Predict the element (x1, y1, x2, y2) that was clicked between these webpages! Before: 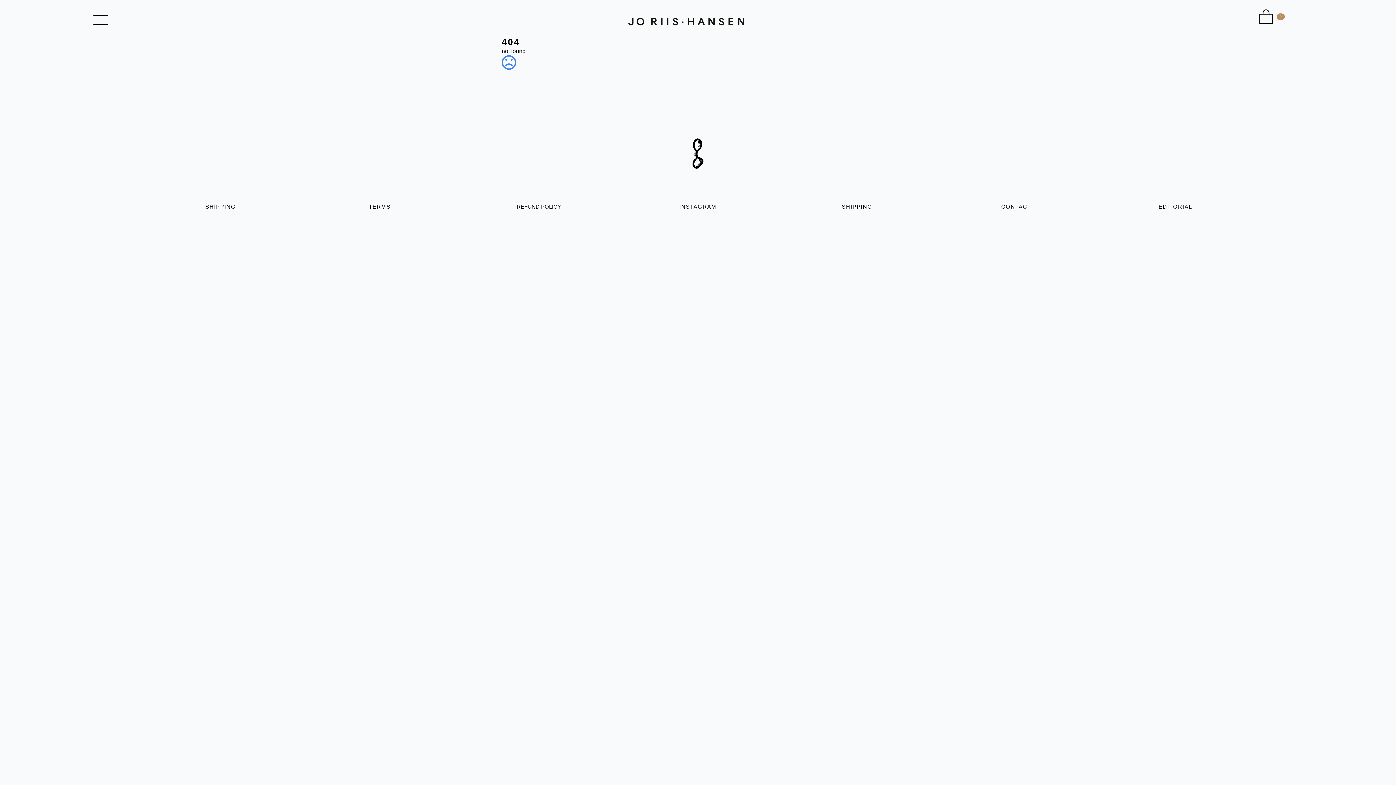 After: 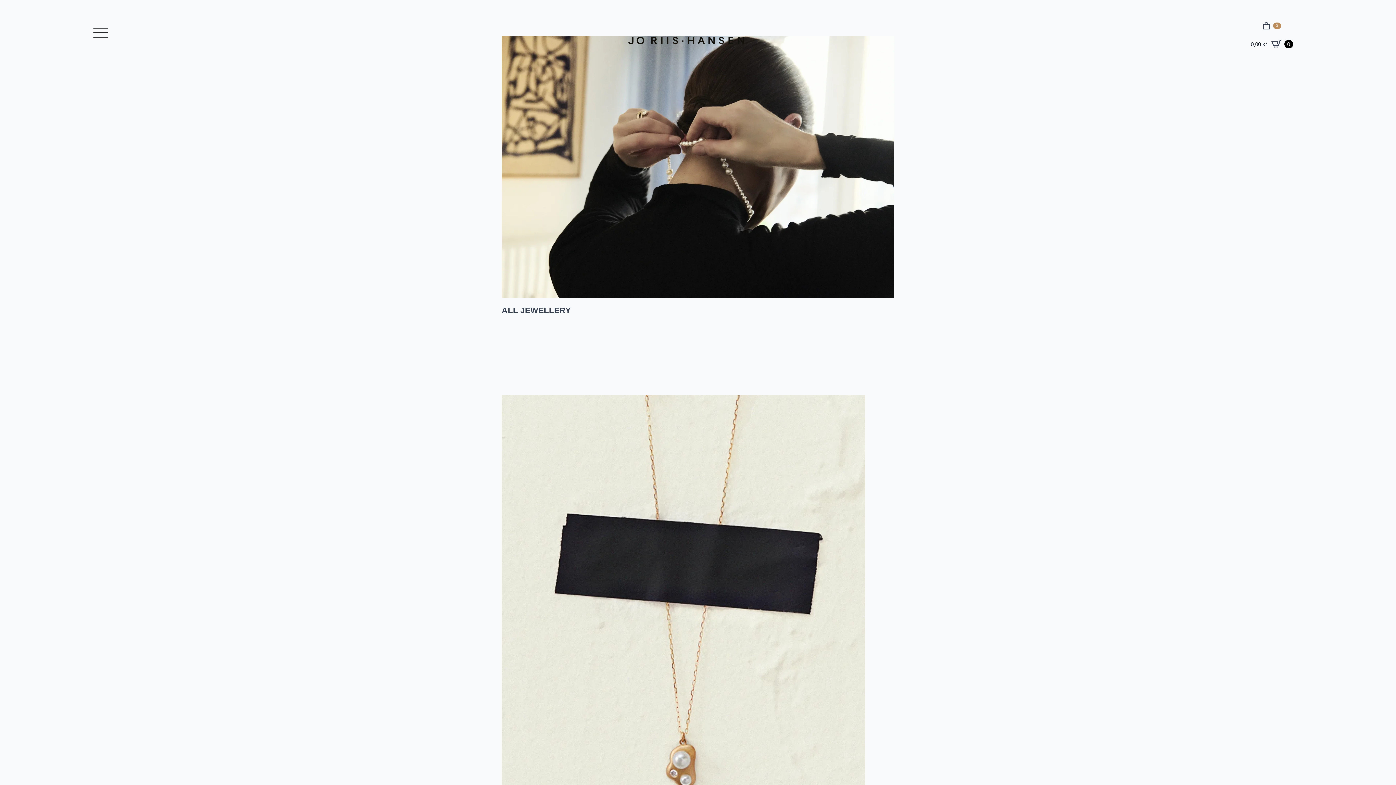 Action: label: SHIPPING bbox: (196, 198, 245, 214)